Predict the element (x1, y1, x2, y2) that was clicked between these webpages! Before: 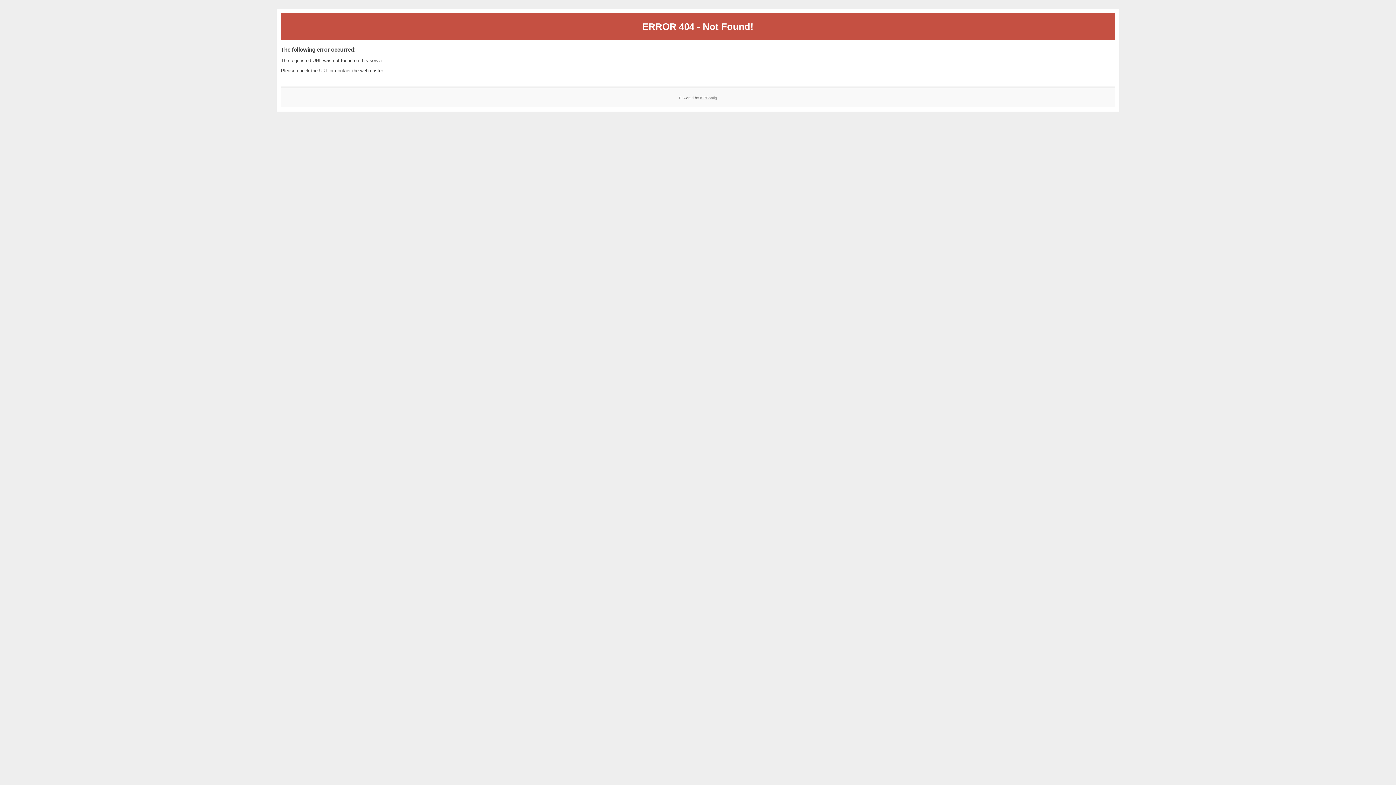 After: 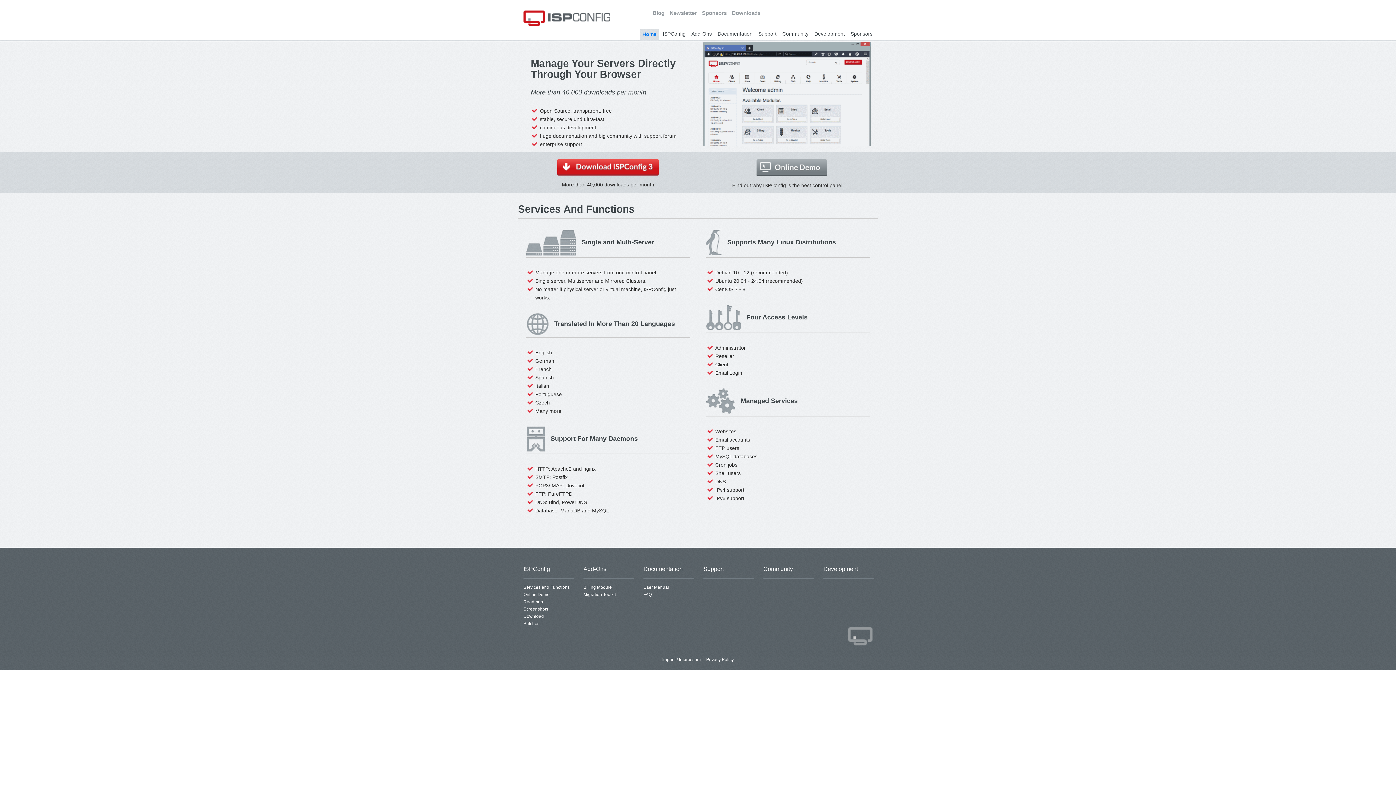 Action: bbox: (700, 95, 717, 99) label: ISPConfig